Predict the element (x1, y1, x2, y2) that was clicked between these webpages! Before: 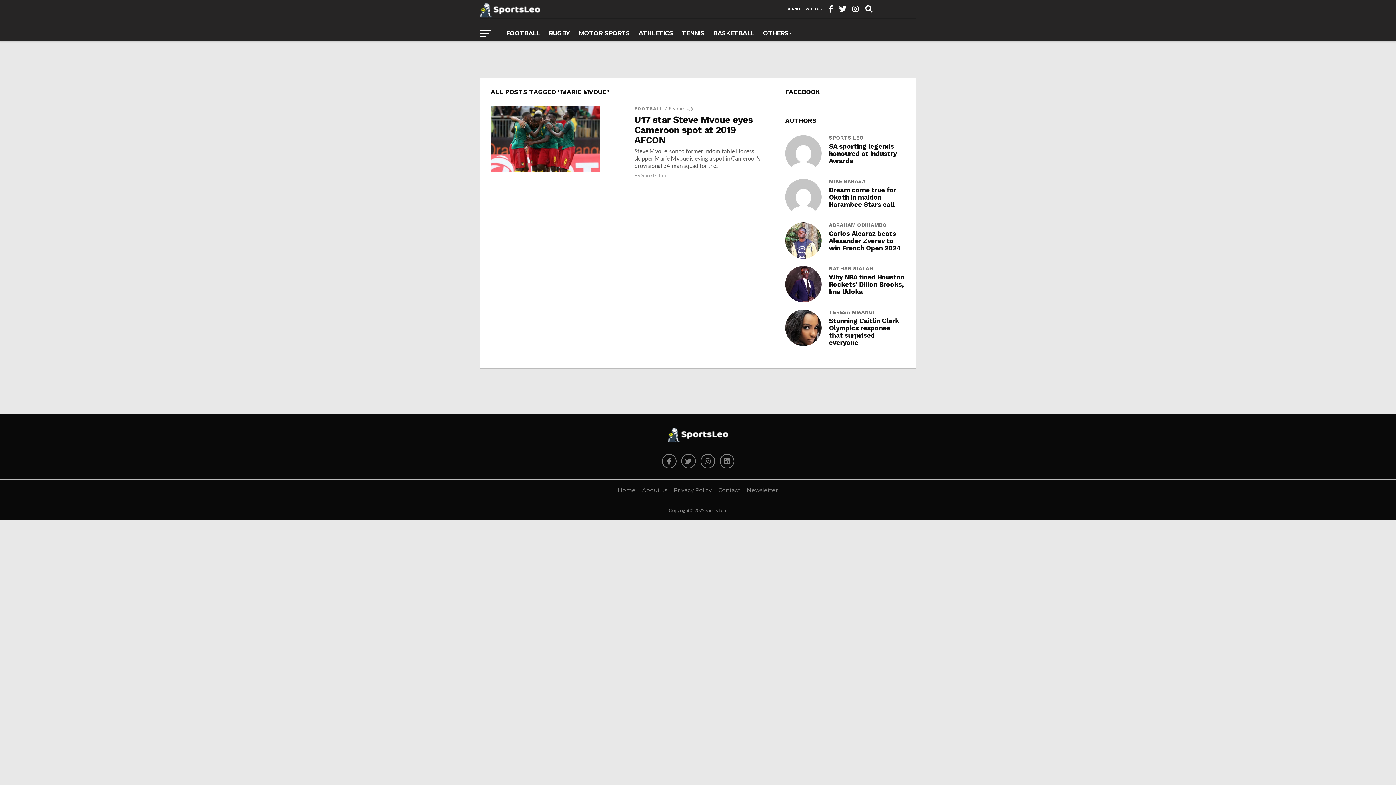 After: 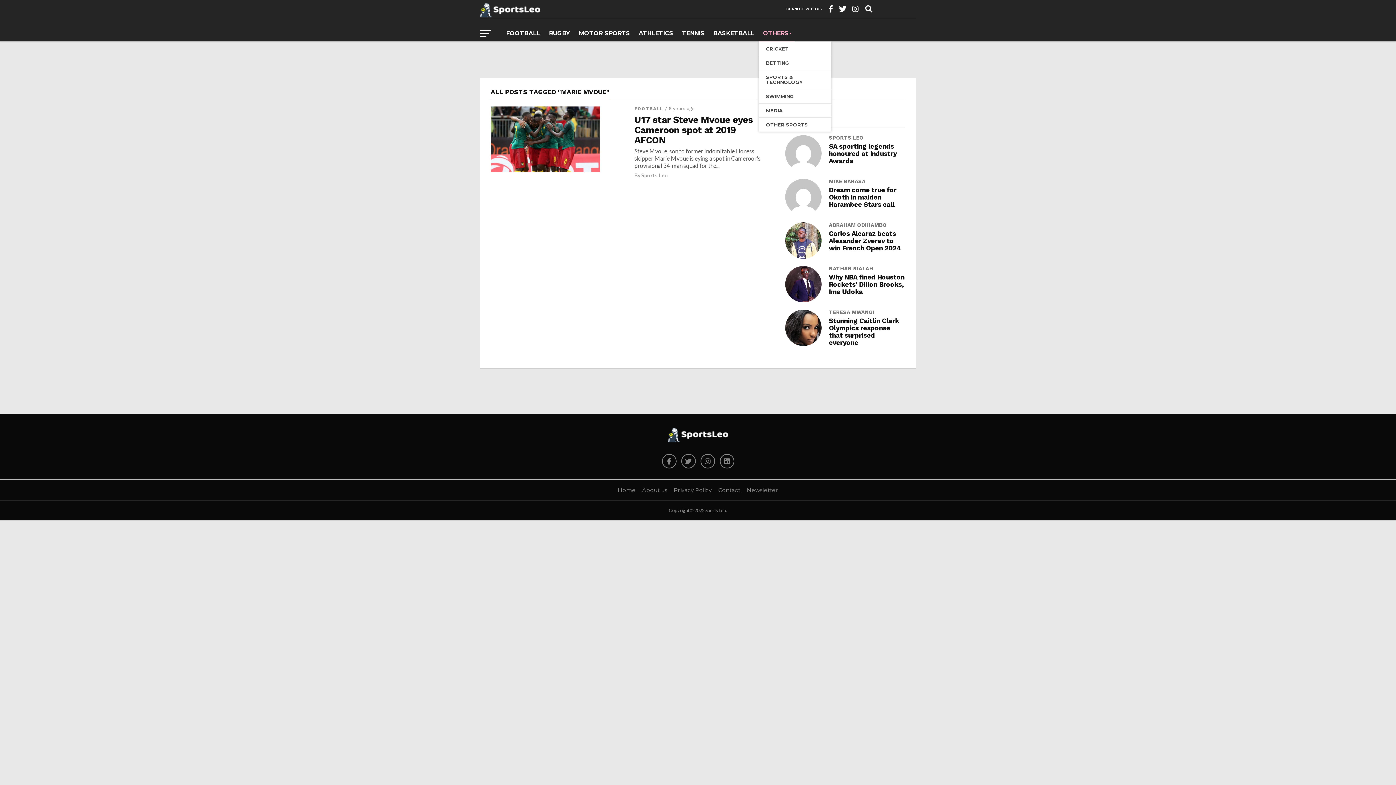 Action: label: OTHERS bbox: (758, 25, 795, 41)